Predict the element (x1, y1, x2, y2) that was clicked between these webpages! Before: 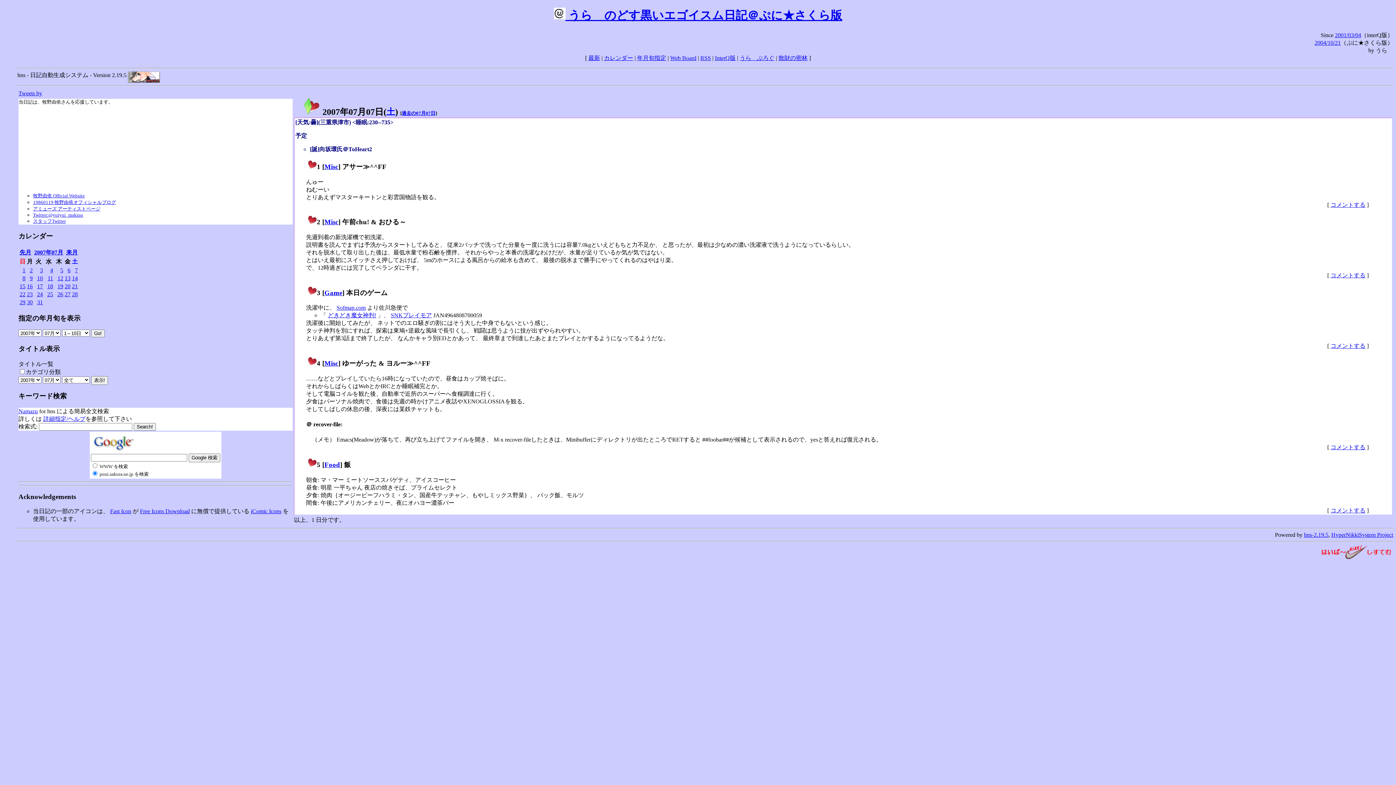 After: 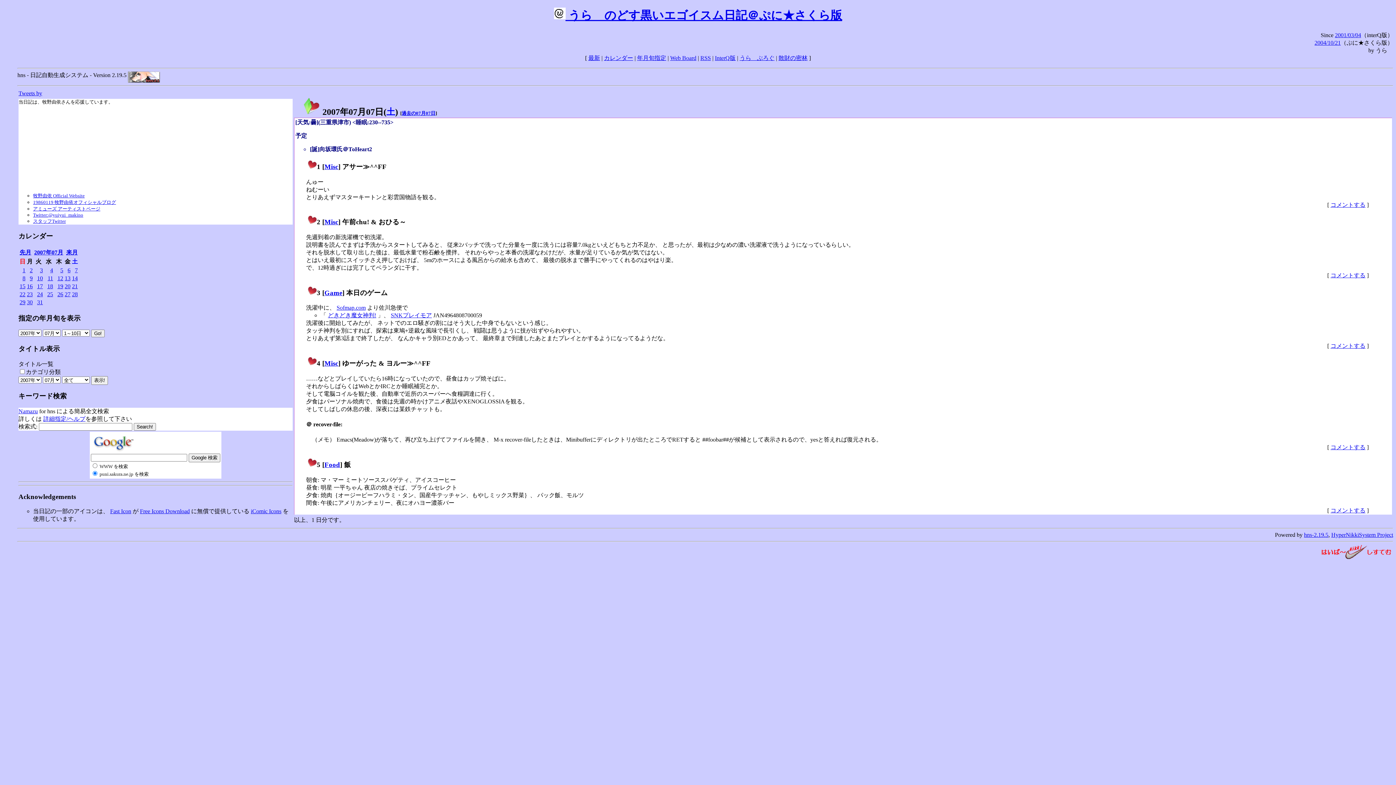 Action: bbox: (18, 232, 53, 240) label: カレンダー